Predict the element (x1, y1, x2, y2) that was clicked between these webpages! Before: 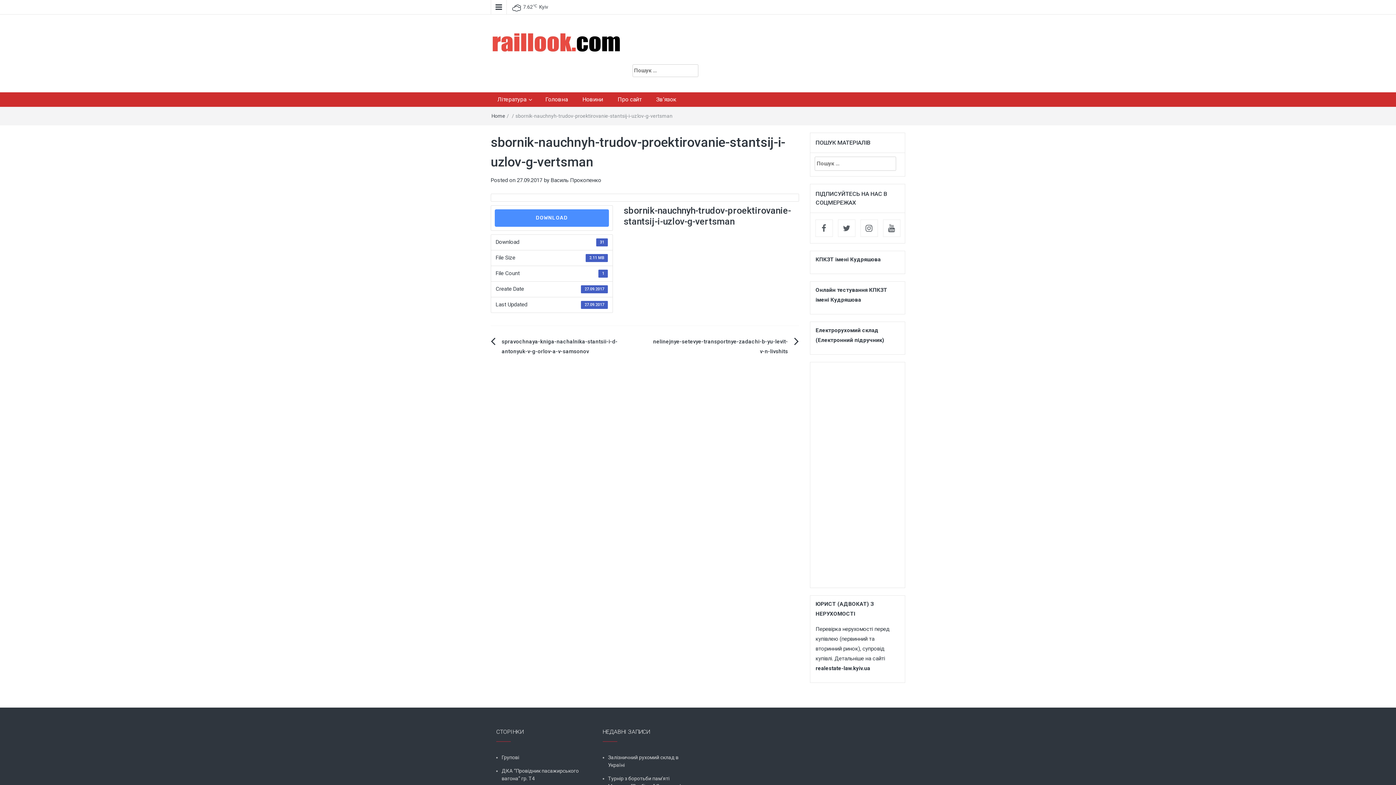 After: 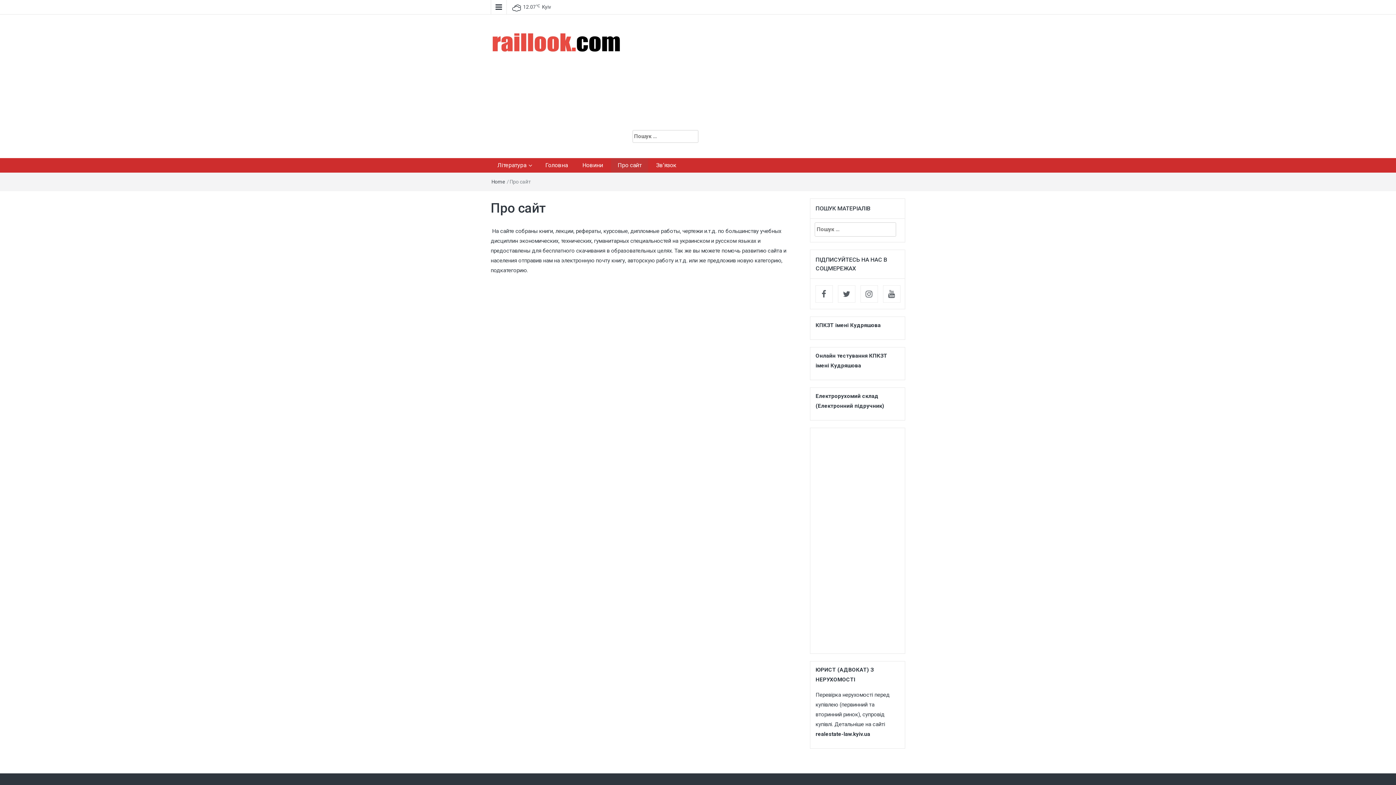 Action: label: Про сайт bbox: (611, 92, 648, 106)